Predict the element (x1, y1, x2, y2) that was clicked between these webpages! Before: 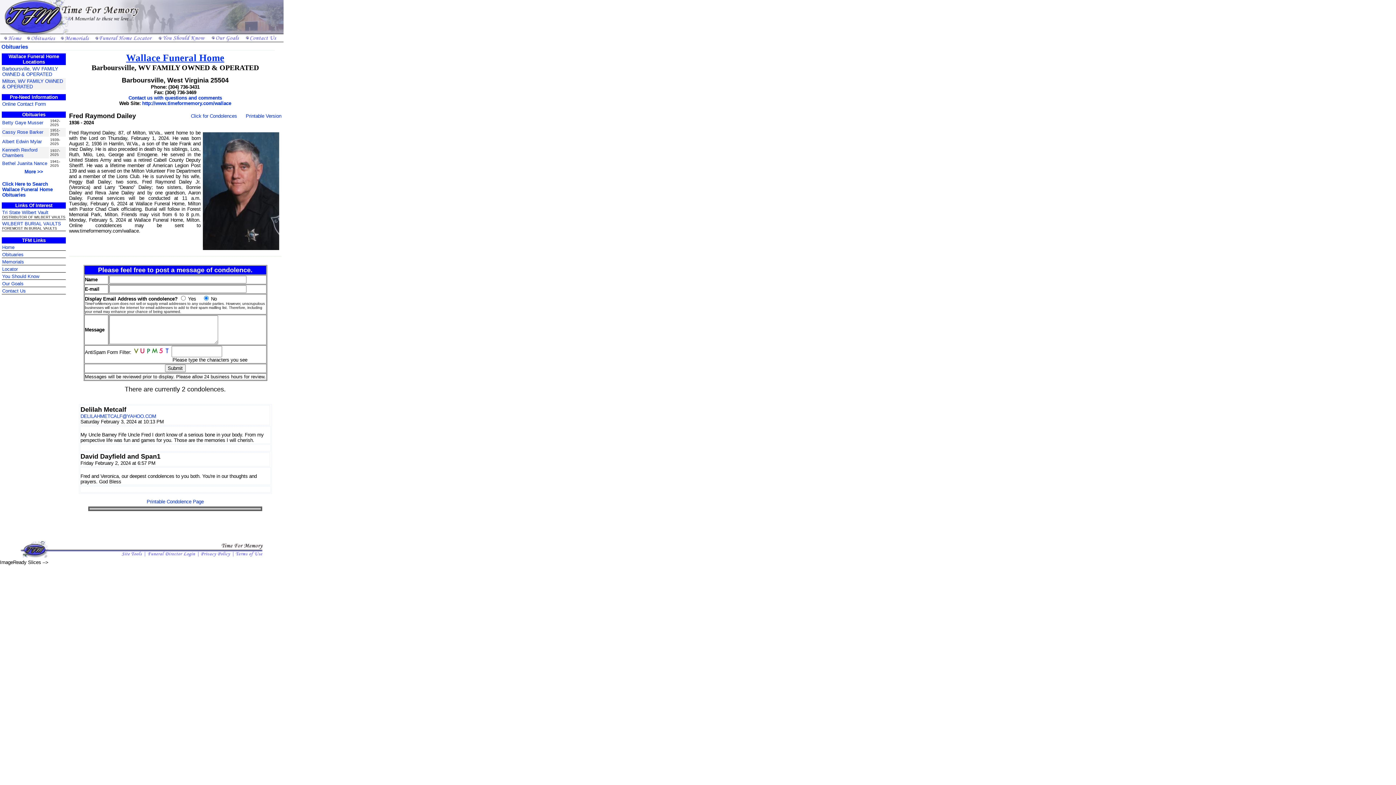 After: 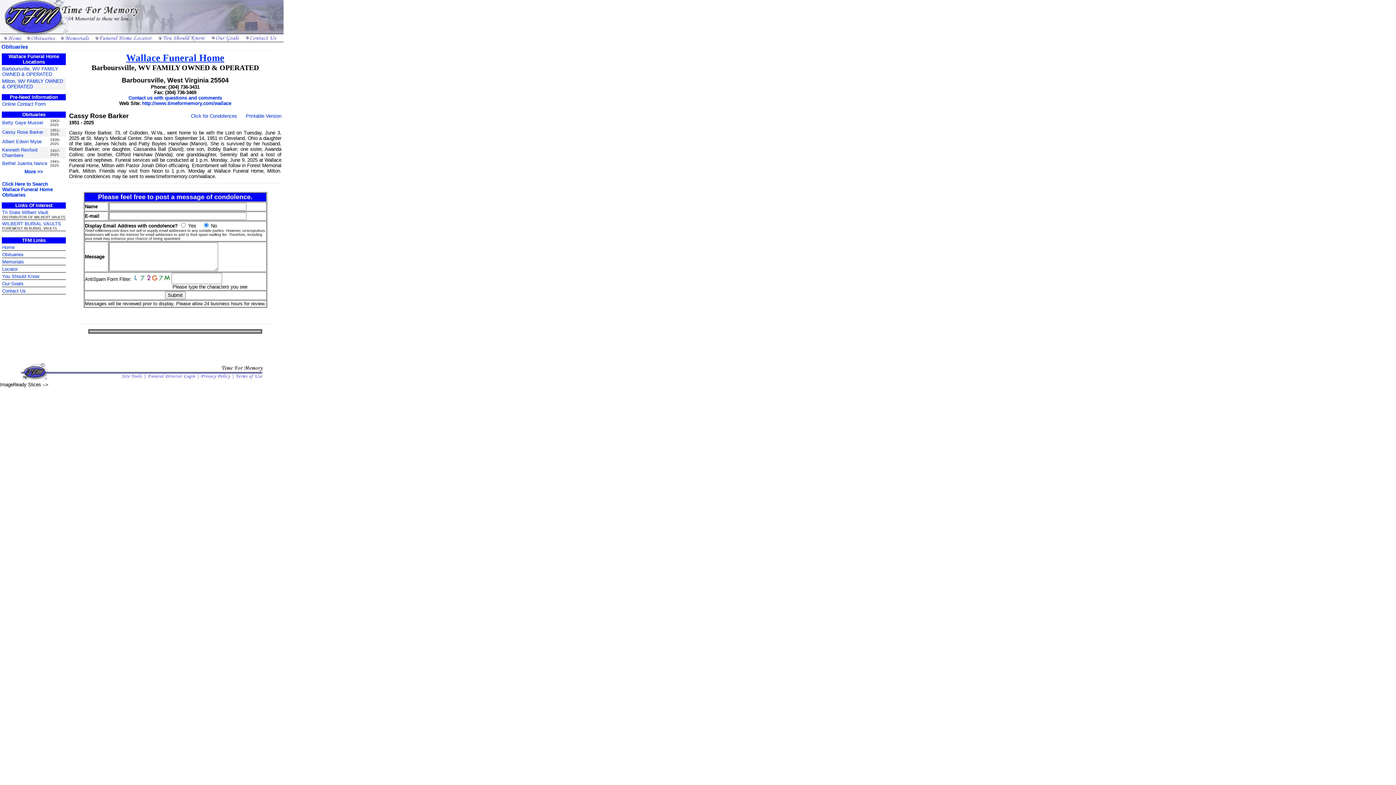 Action: bbox: (2, 129, 43, 134) label: Cassy Rose Barker